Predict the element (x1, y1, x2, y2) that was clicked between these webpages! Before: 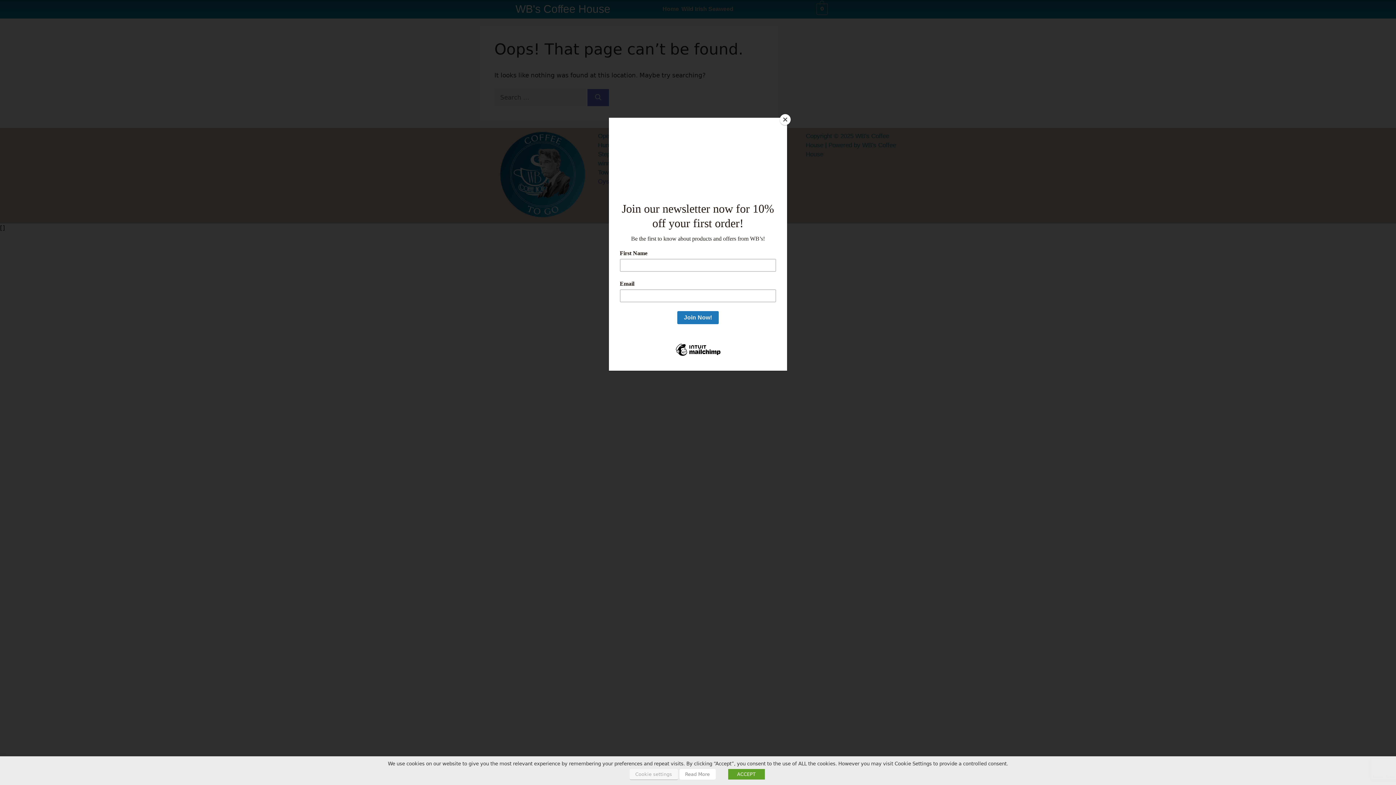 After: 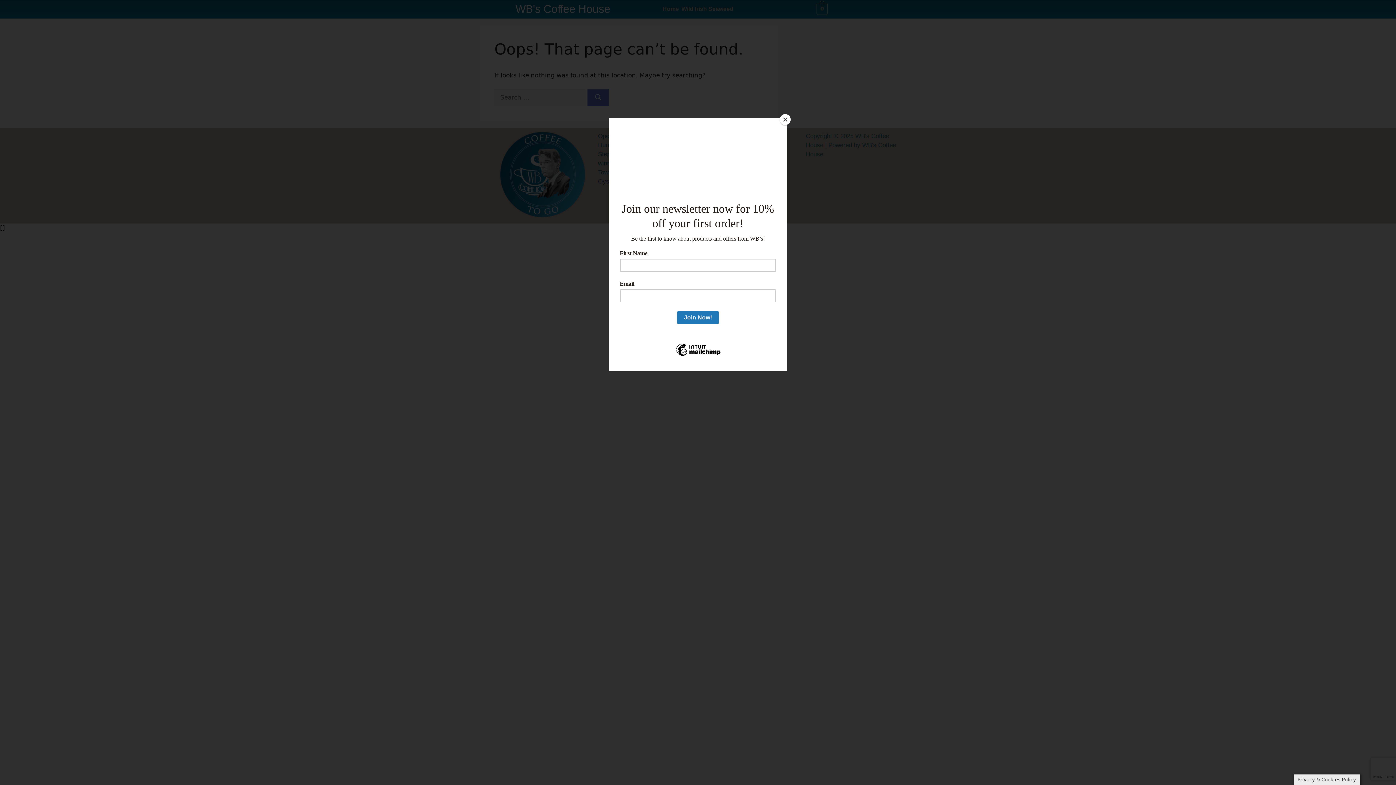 Action: bbox: (728, 769, 764, 780) label: ACCEPT